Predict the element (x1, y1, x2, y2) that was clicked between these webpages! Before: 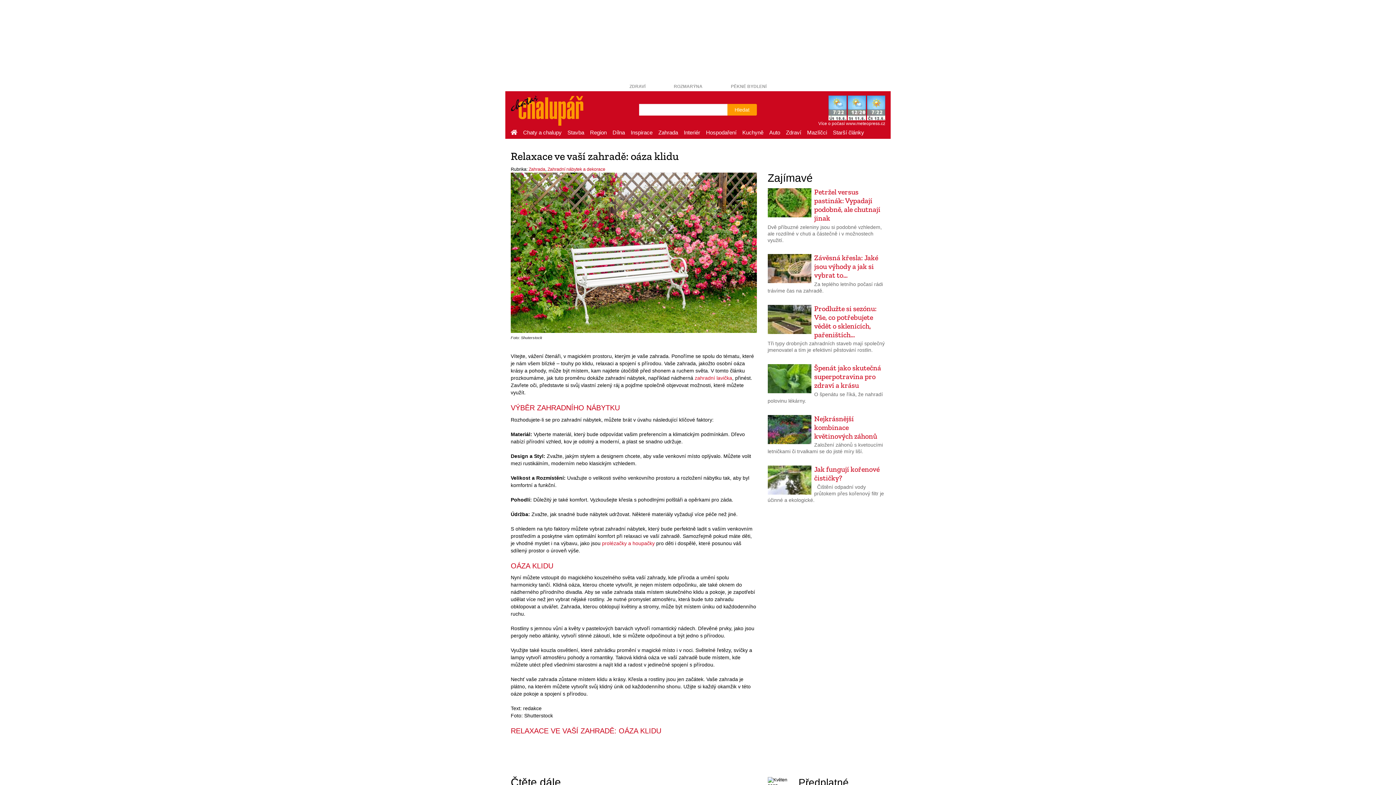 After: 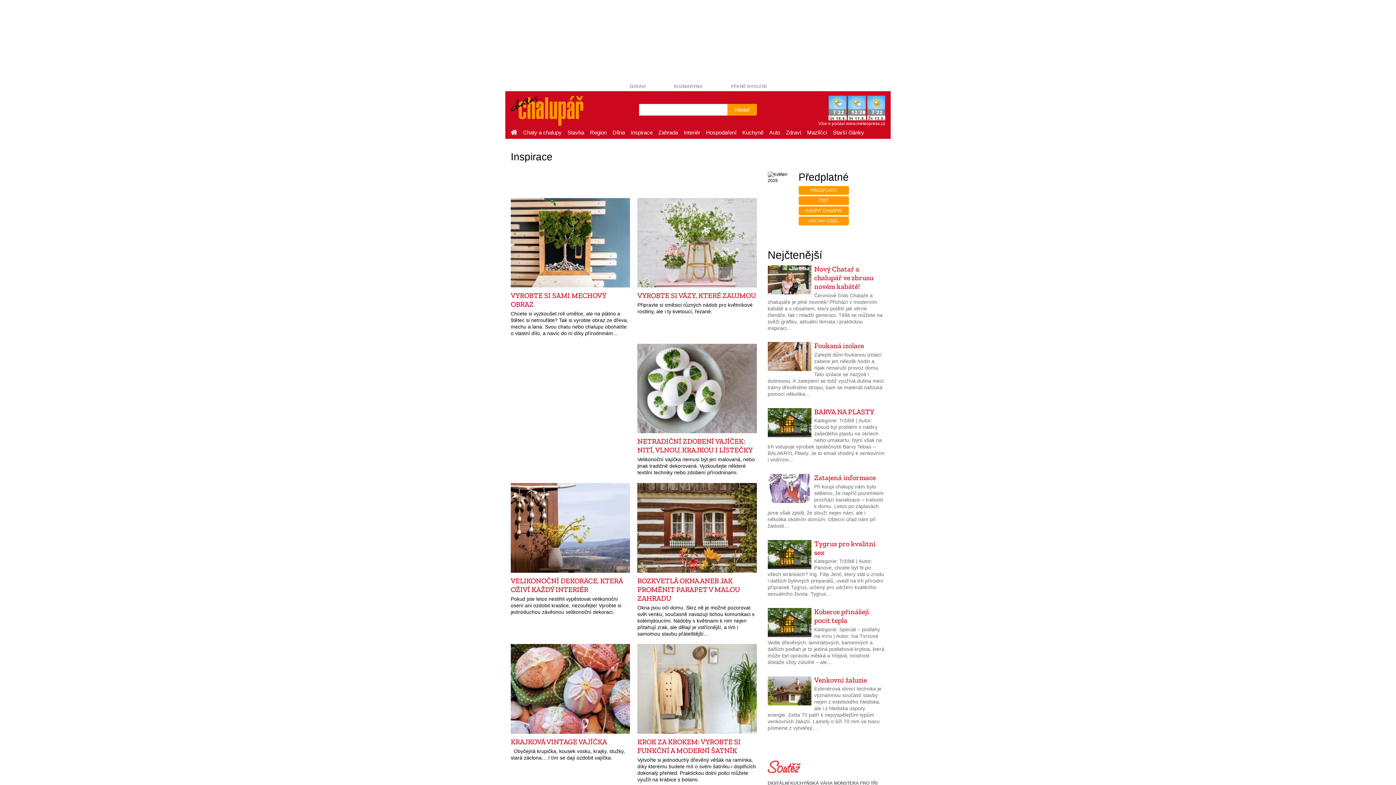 Action: label: Inspirace bbox: (628, 127, 655, 138)